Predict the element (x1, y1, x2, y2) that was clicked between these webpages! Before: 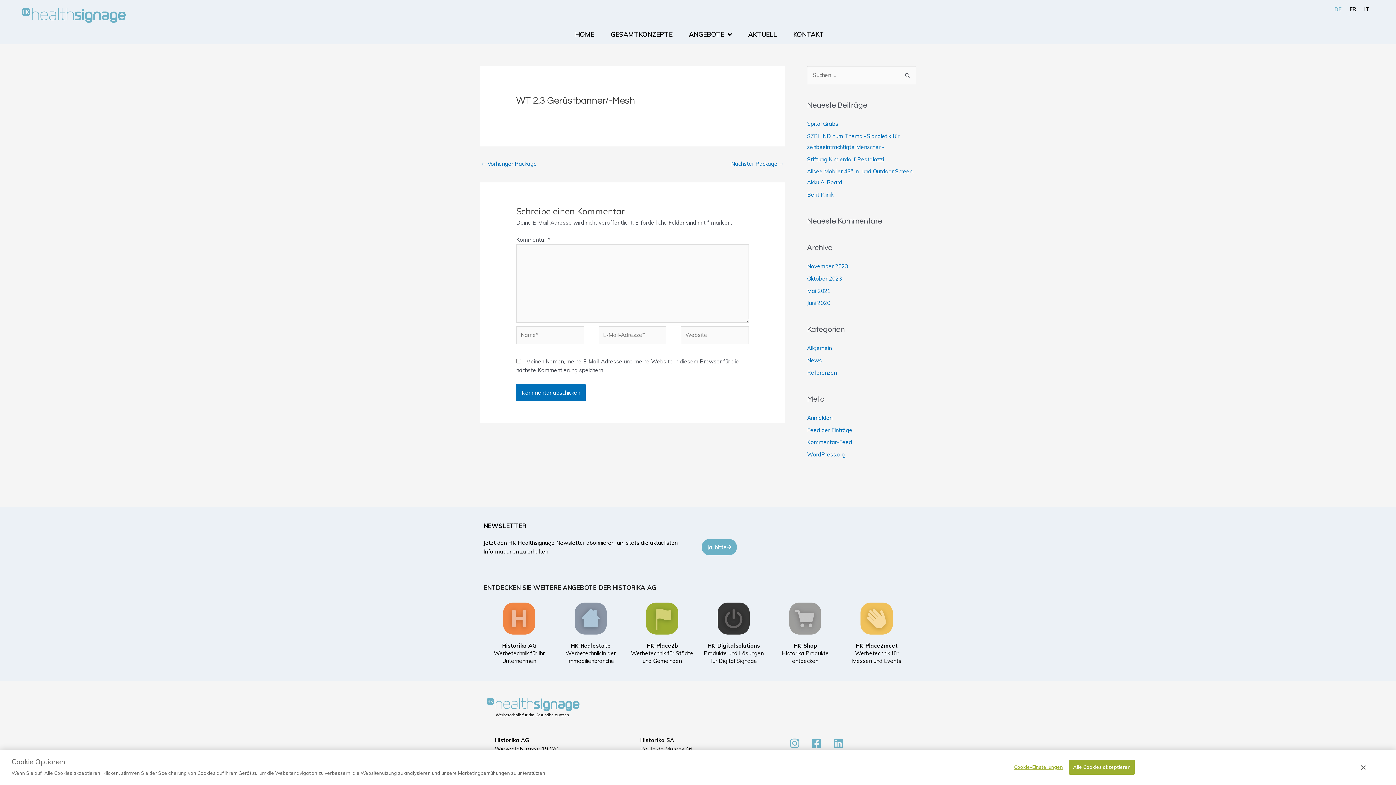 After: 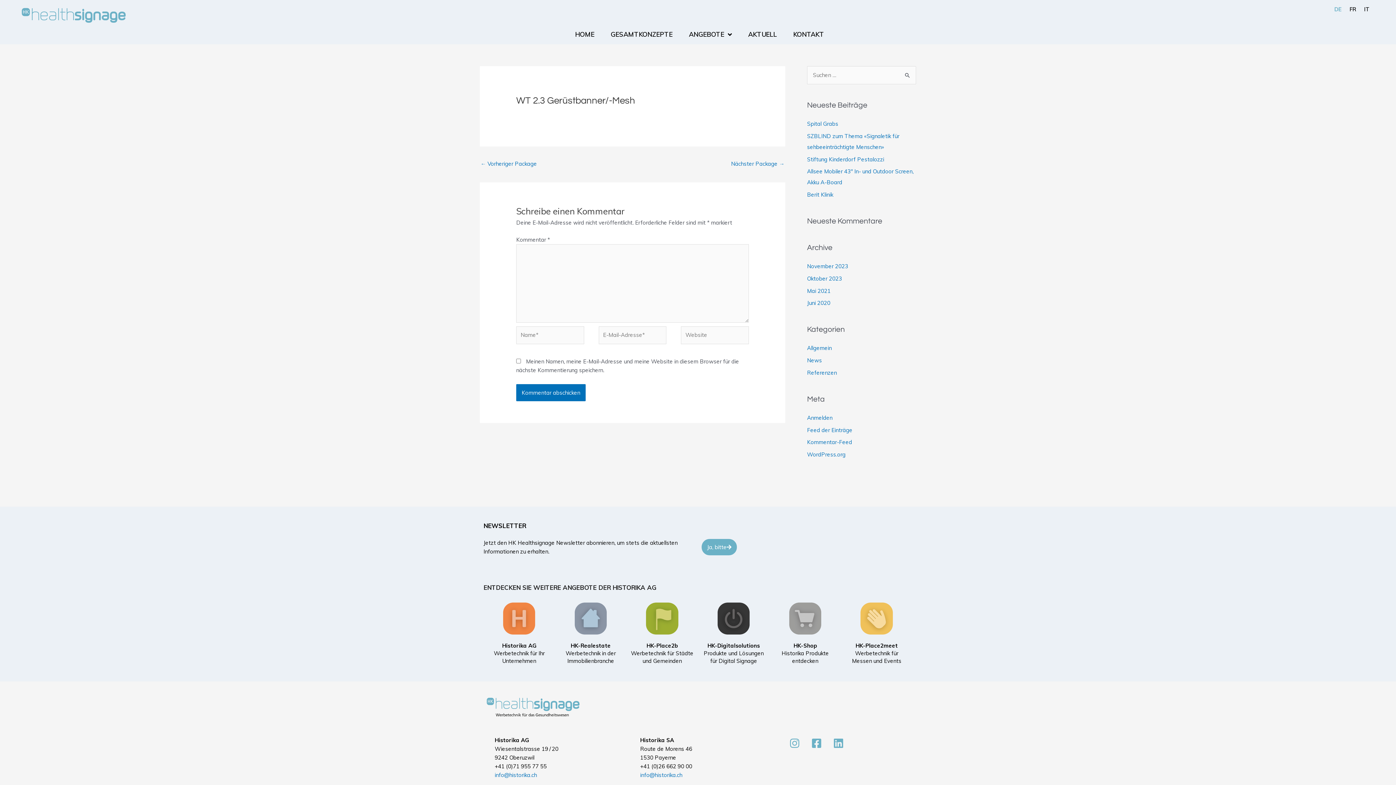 Action: label: Schließen bbox: (1361, 764, 1365, 771)